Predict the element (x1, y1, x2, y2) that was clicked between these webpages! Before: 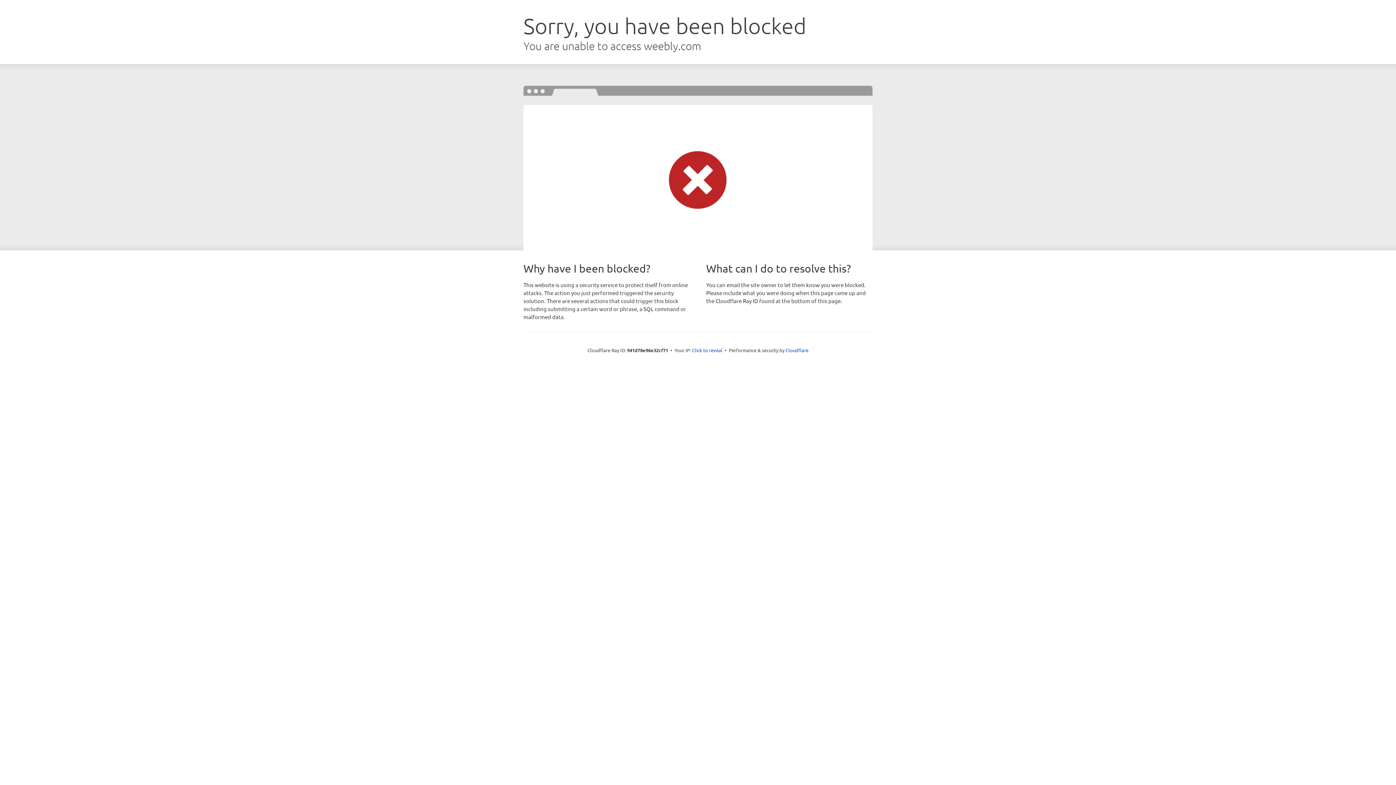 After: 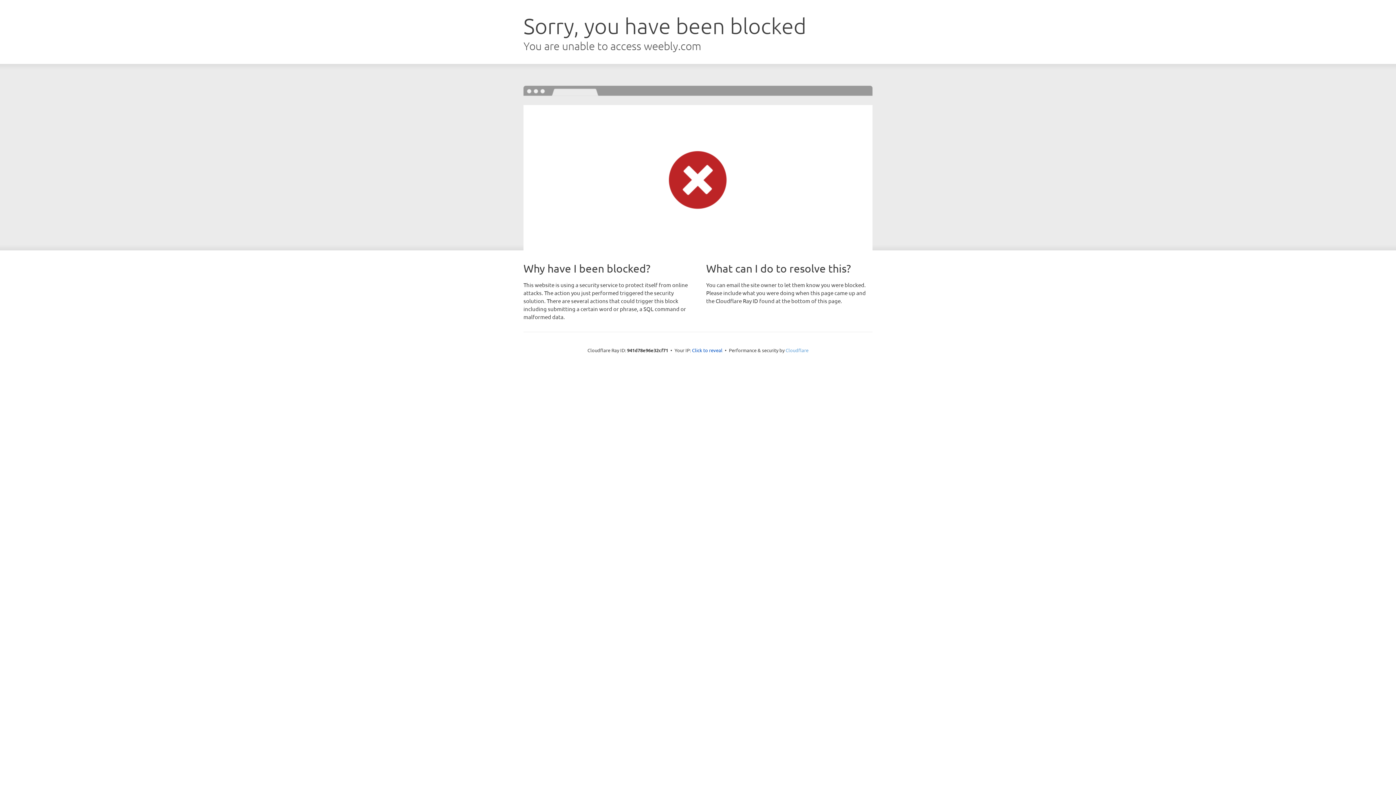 Action: bbox: (785, 347, 808, 353) label: Cloudflare